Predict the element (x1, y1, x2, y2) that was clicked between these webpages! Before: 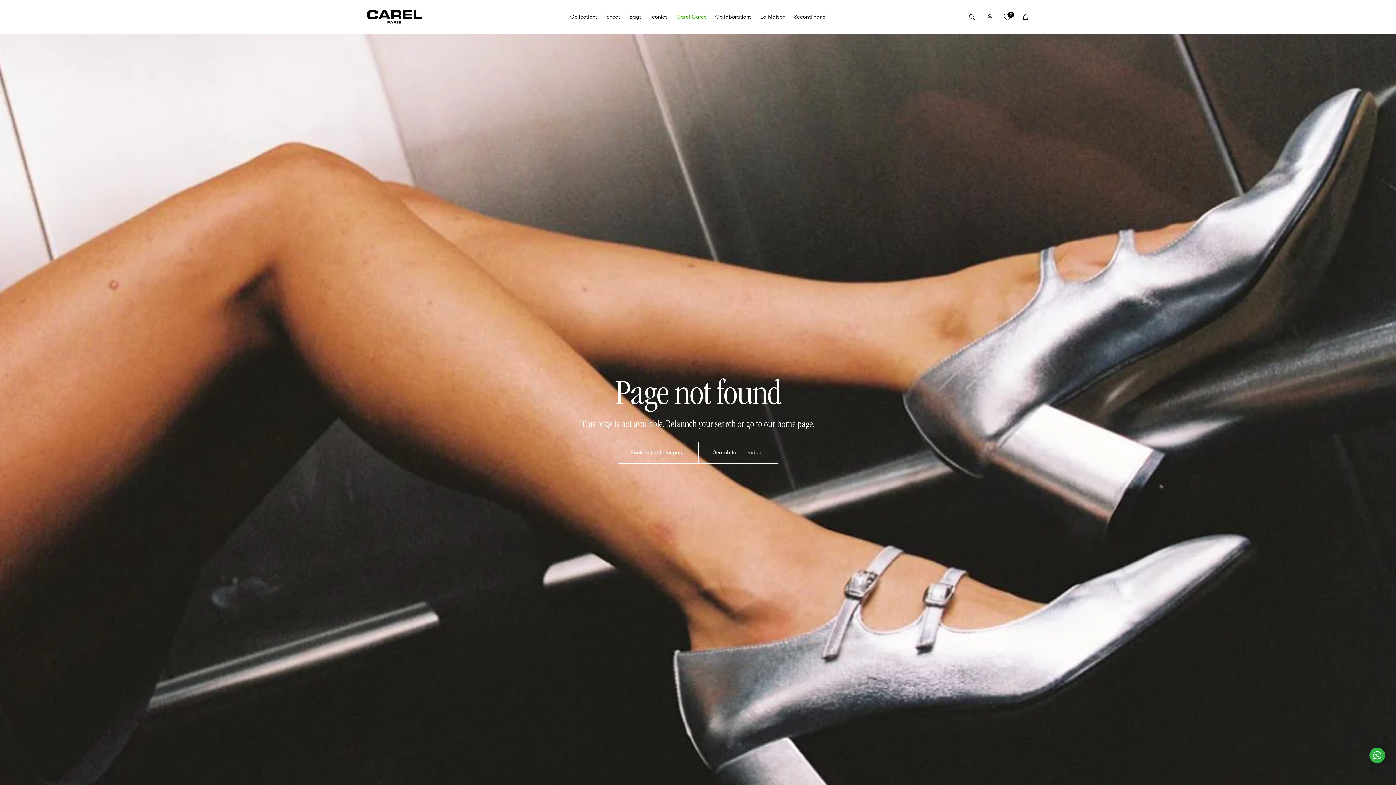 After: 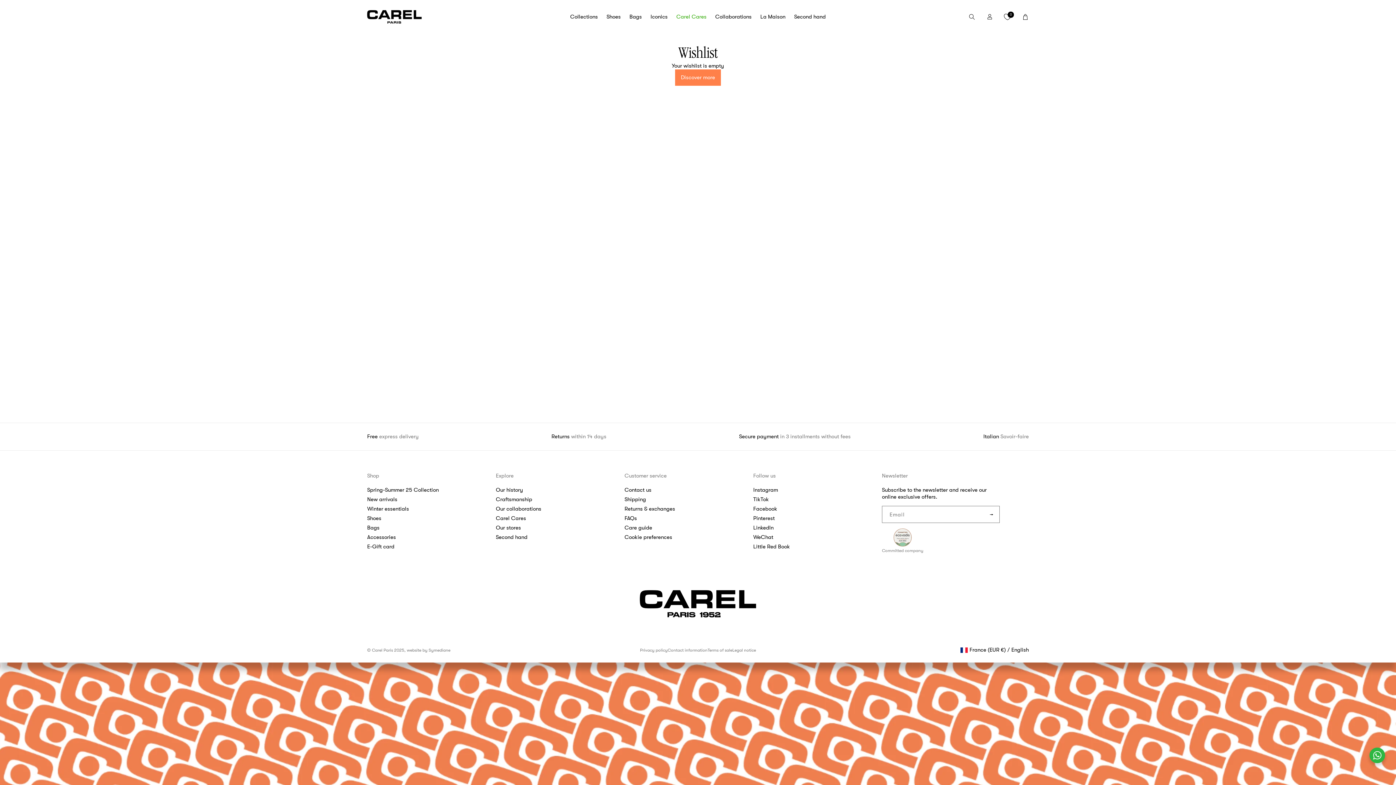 Action: bbox: (1004, 13, 1011, 20) label: 0